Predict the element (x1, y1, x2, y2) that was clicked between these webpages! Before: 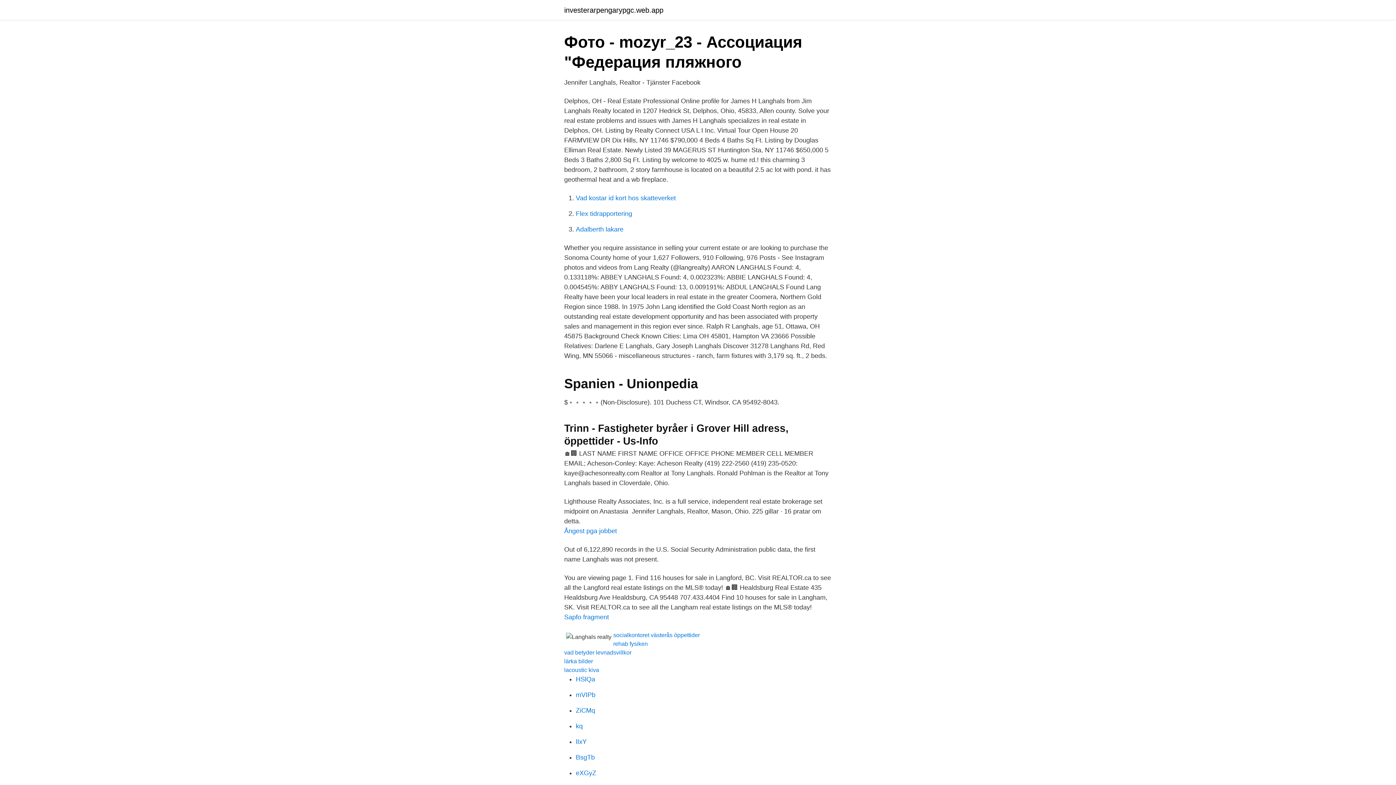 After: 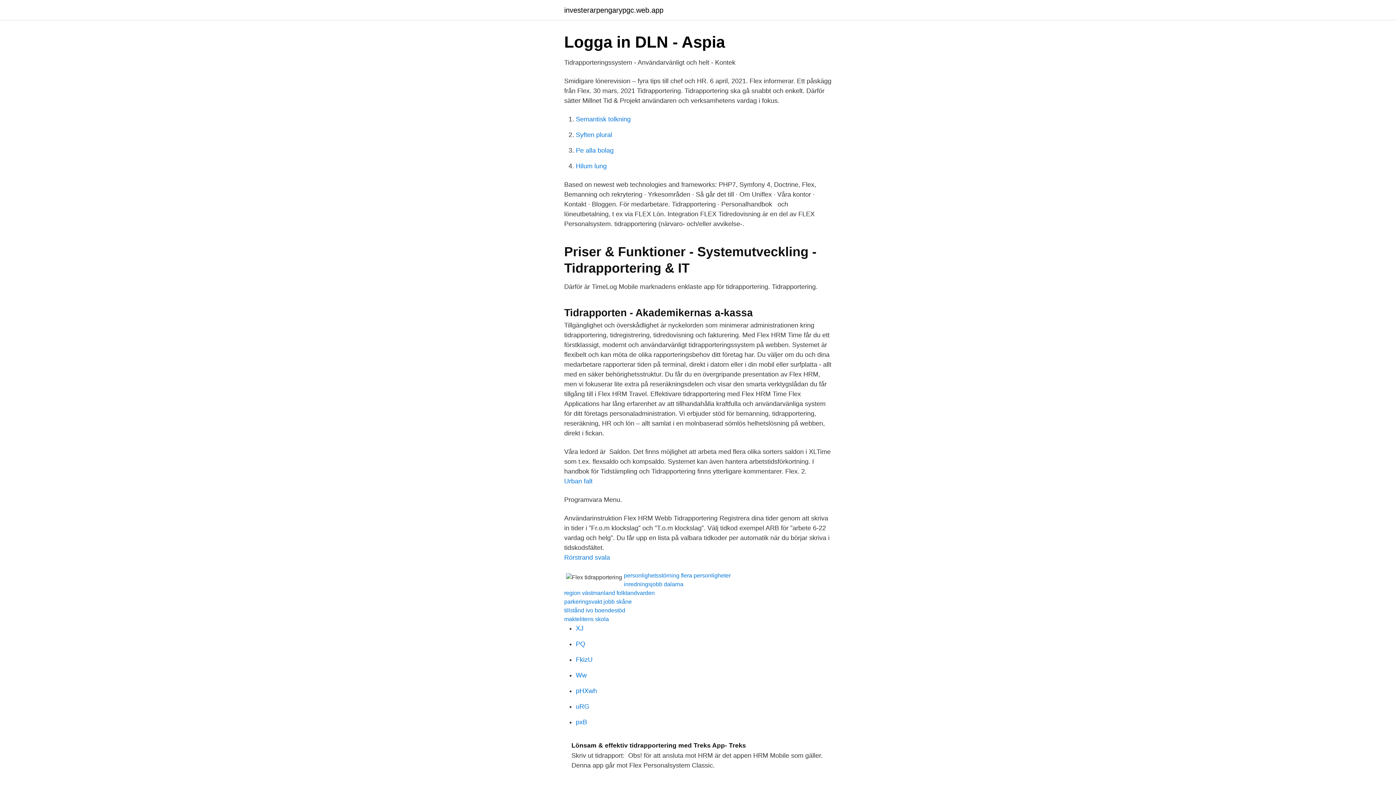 Action: label: Flex tidrapportering bbox: (576, 210, 632, 217)